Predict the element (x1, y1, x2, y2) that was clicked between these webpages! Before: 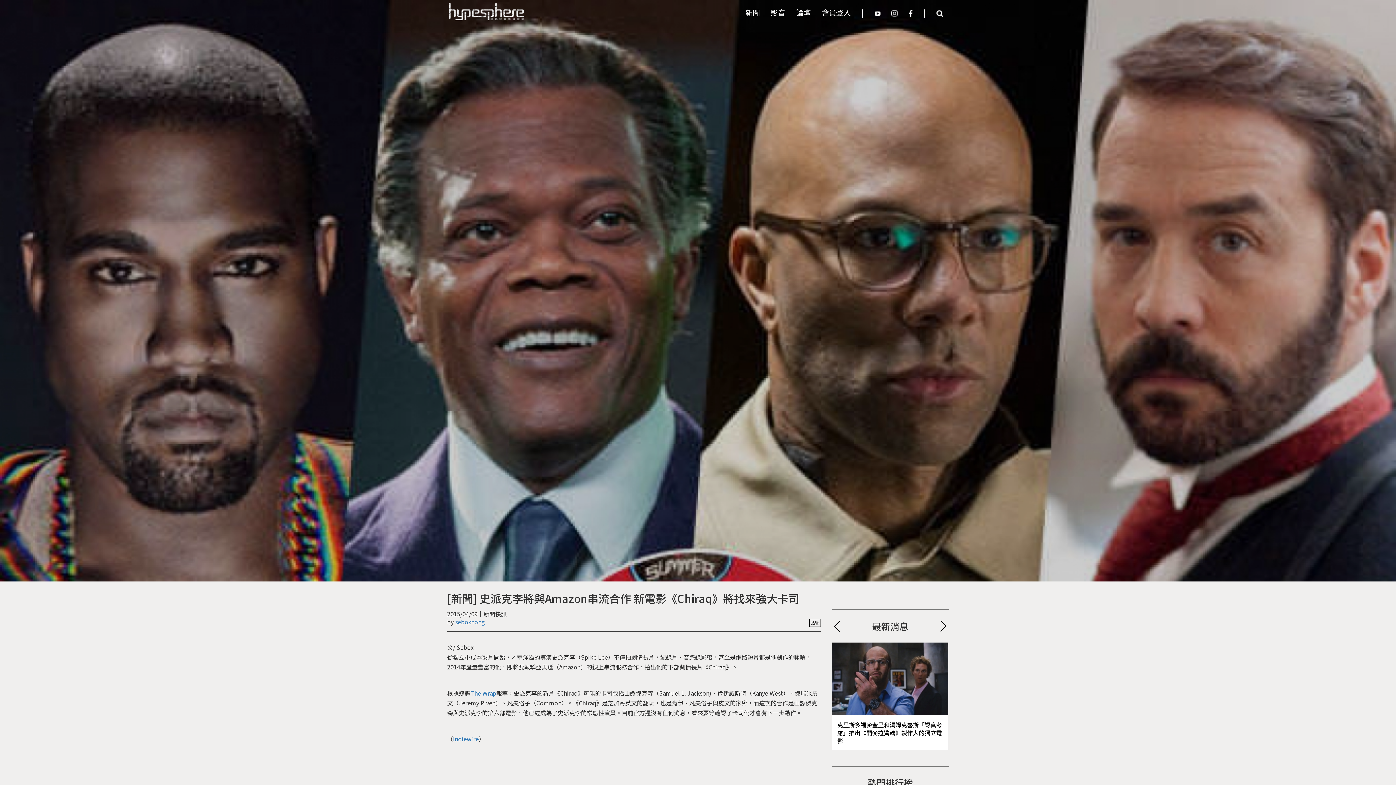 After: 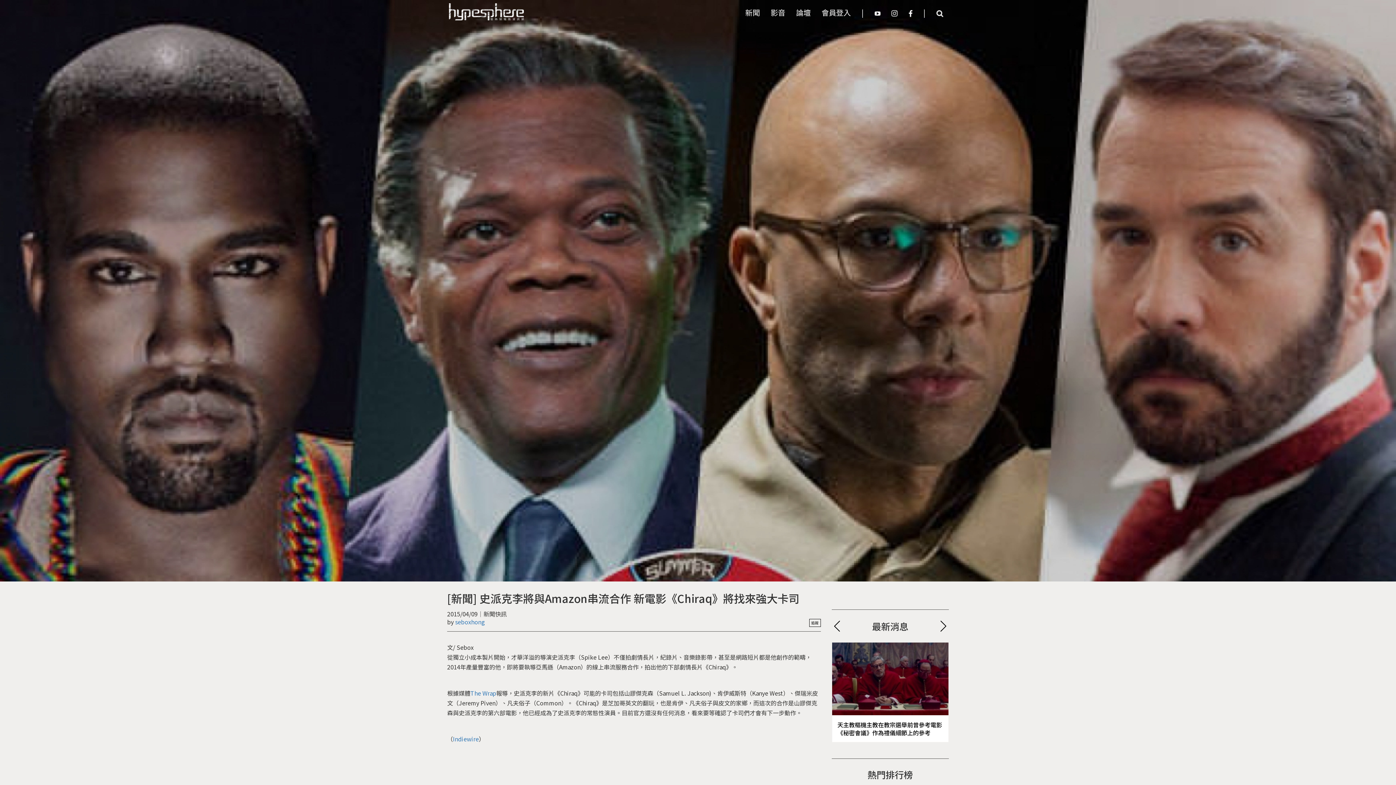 Action: bbox: (869, 3, 886, 21)